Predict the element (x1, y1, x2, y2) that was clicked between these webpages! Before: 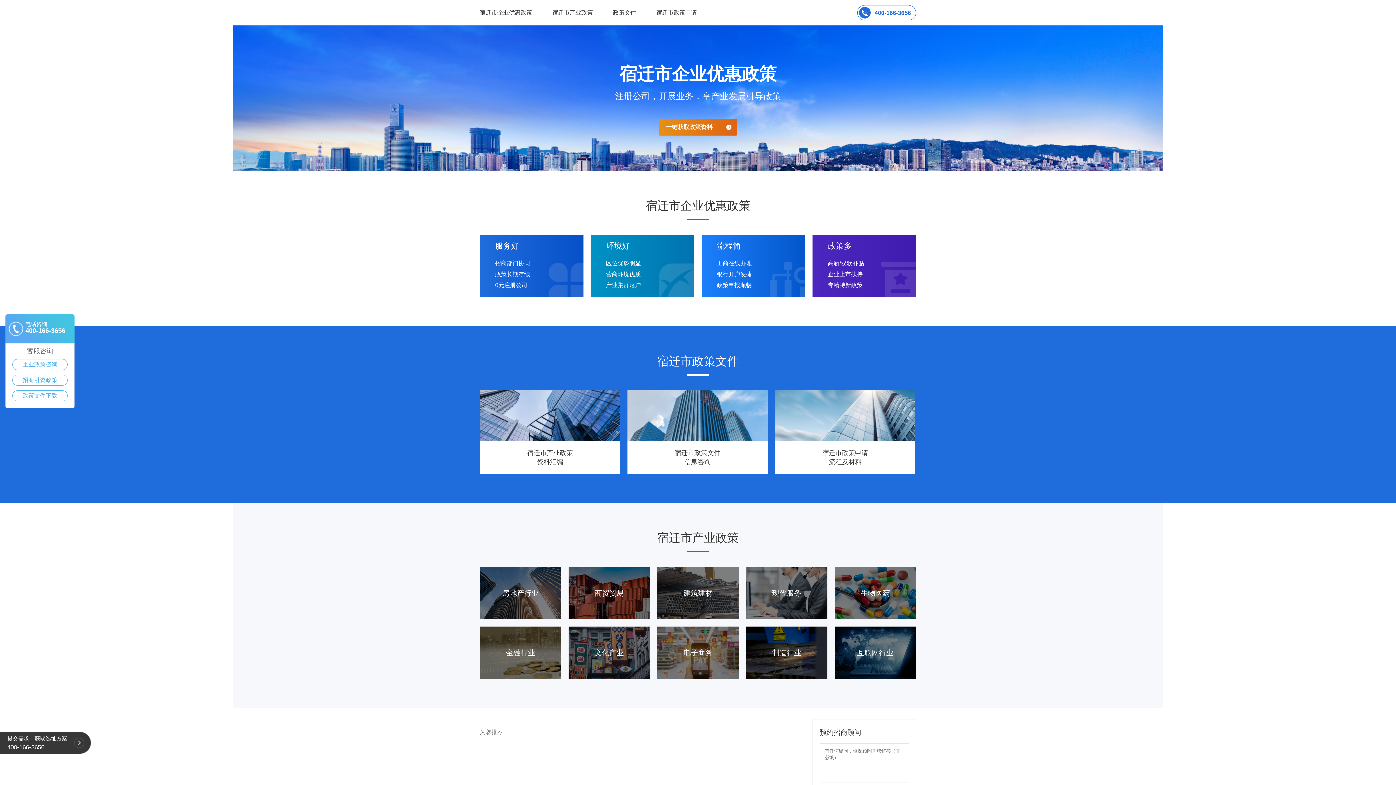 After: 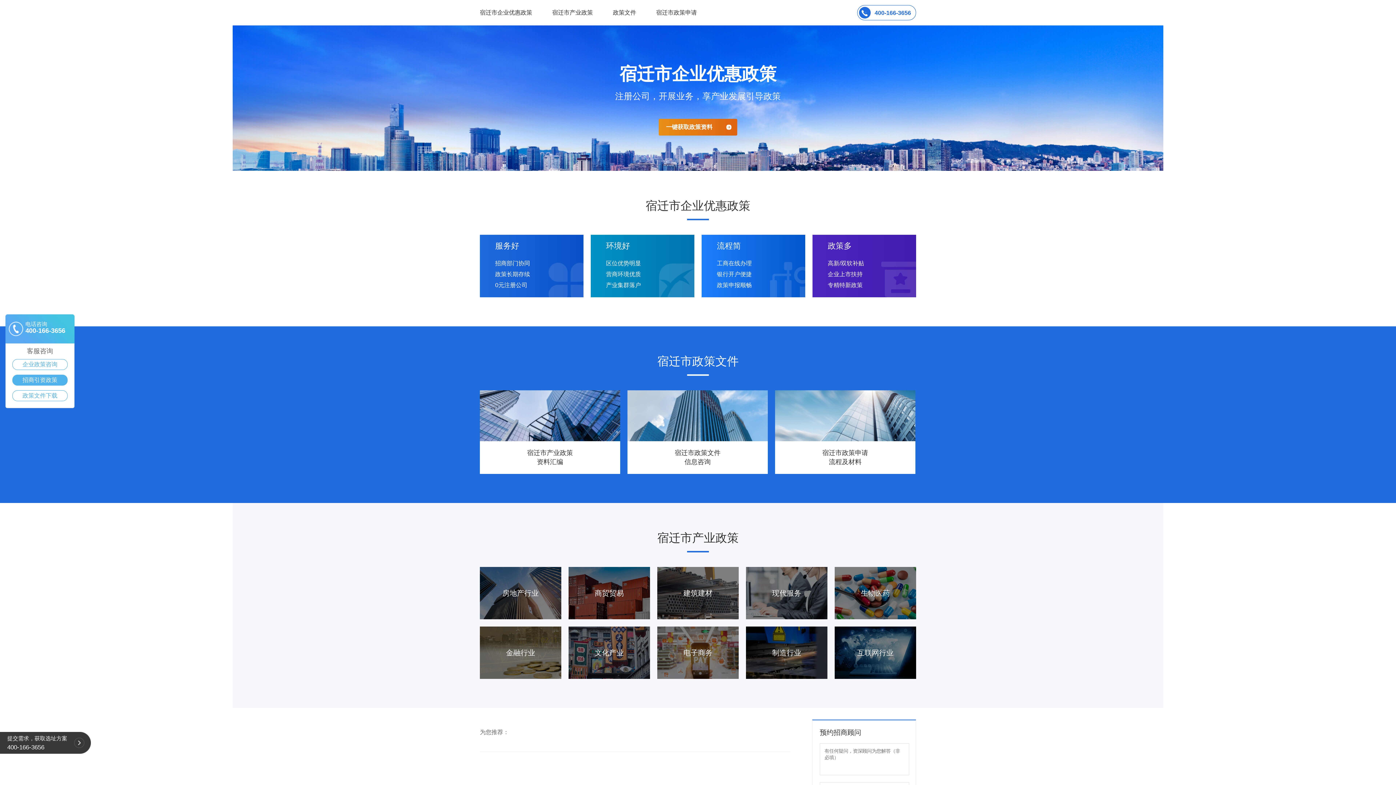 Action: bbox: (12, 375, 67, 385) label: 招商引资政策